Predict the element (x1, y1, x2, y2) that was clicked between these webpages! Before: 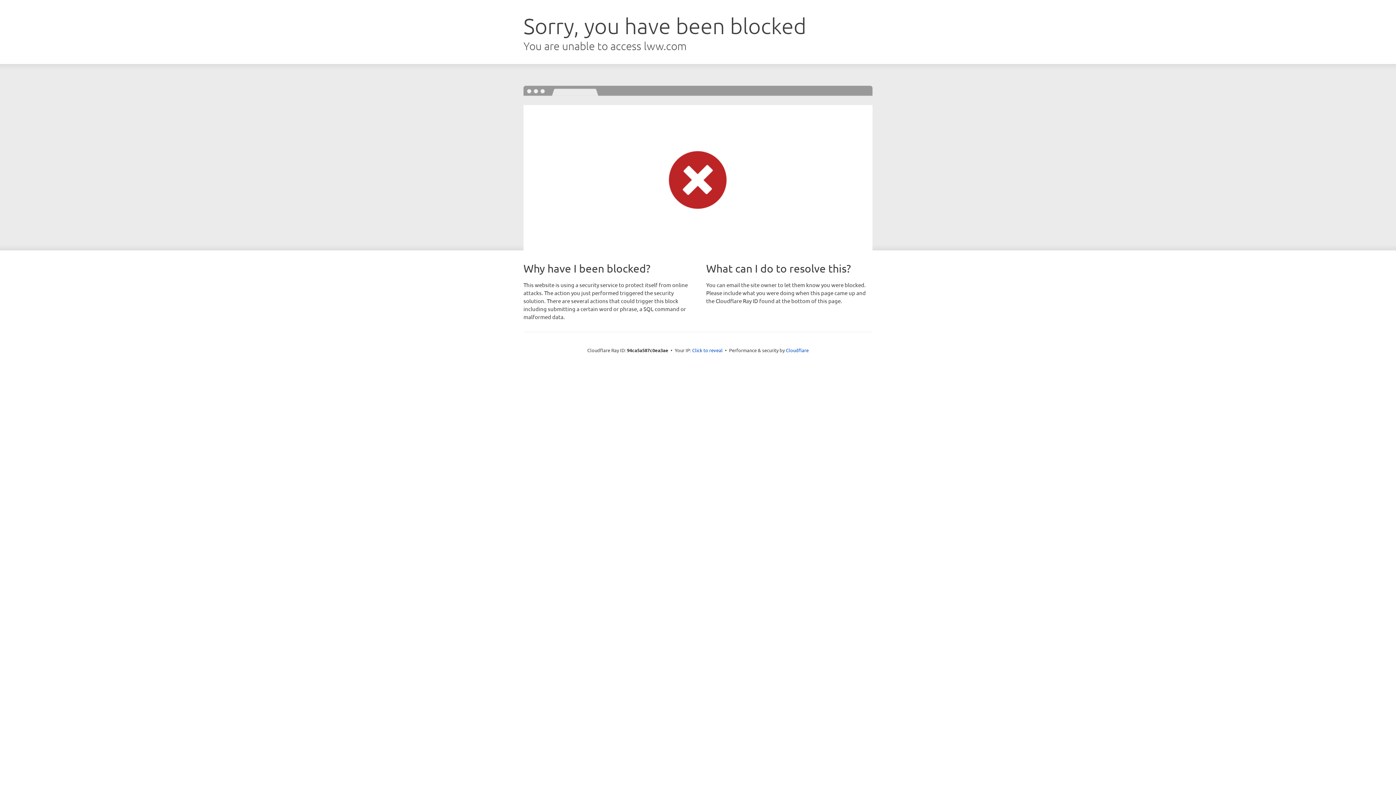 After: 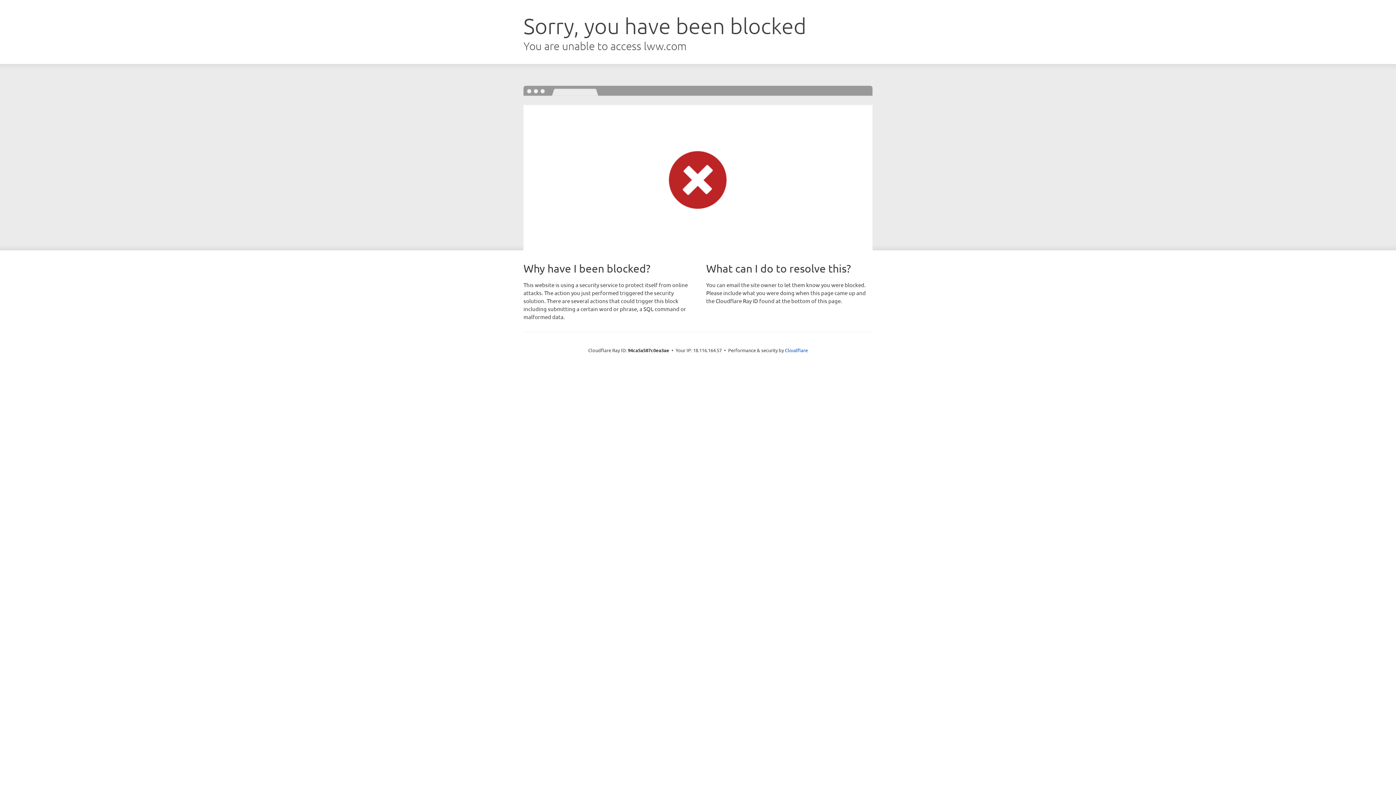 Action: label: Click to reveal bbox: (692, 346, 722, 353)